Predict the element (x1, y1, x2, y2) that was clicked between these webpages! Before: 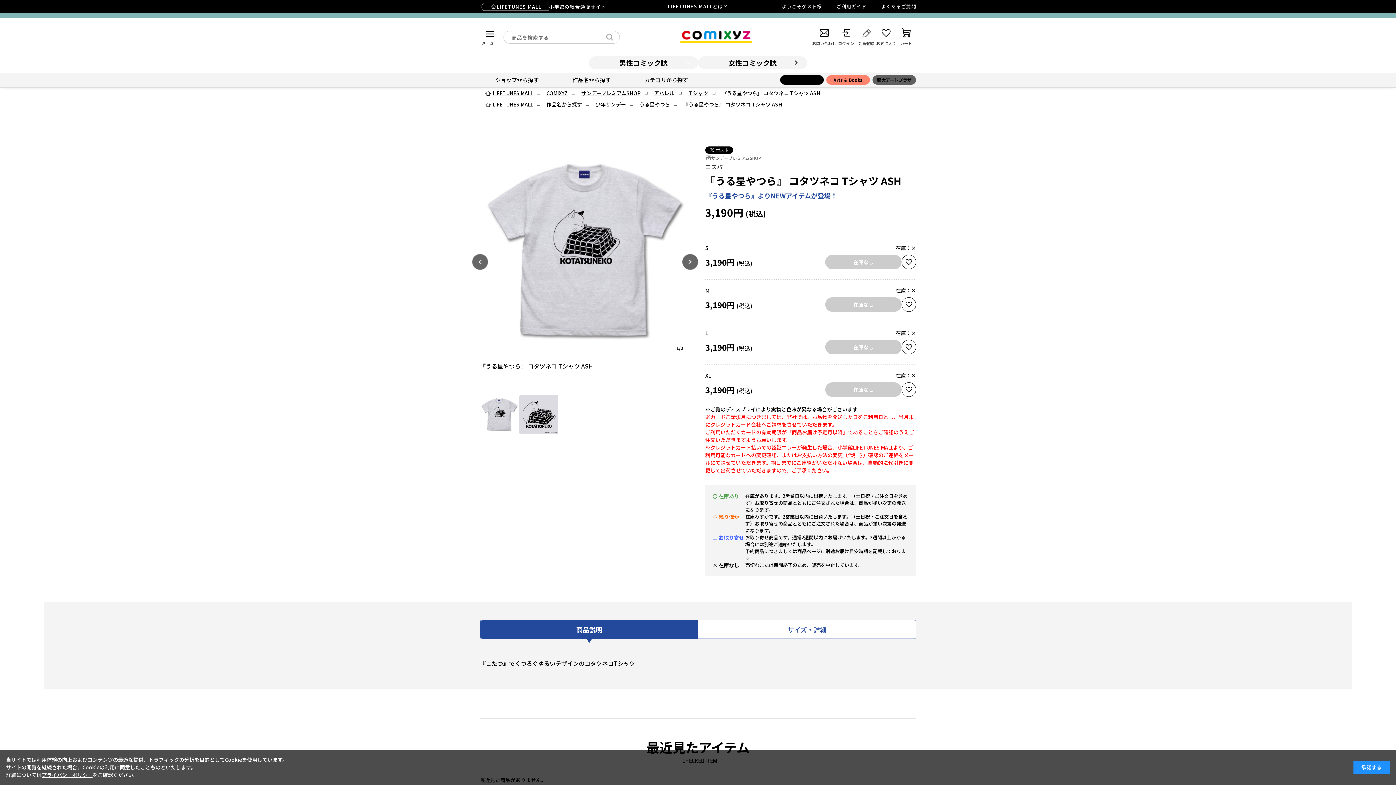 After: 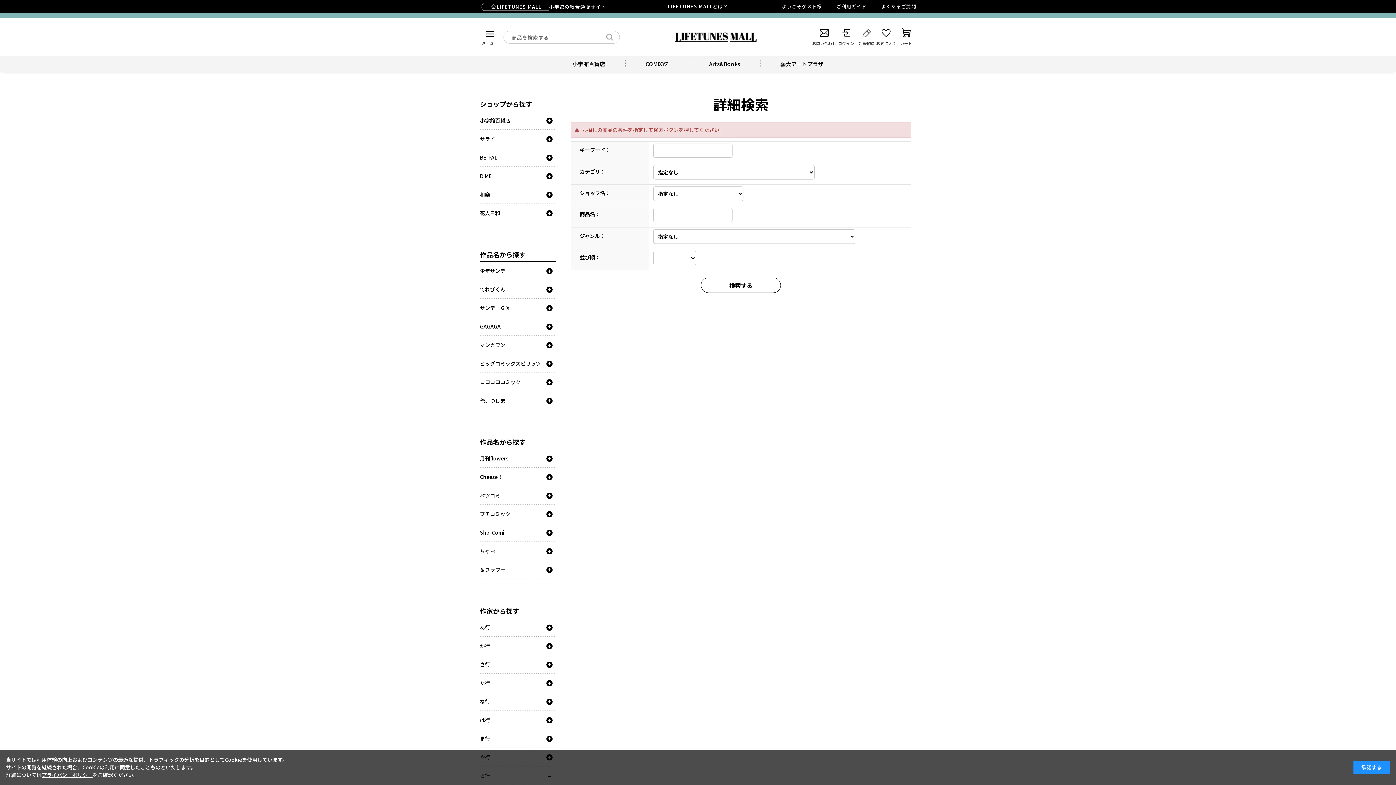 Action: bbox: (603, 30, 616, 43)